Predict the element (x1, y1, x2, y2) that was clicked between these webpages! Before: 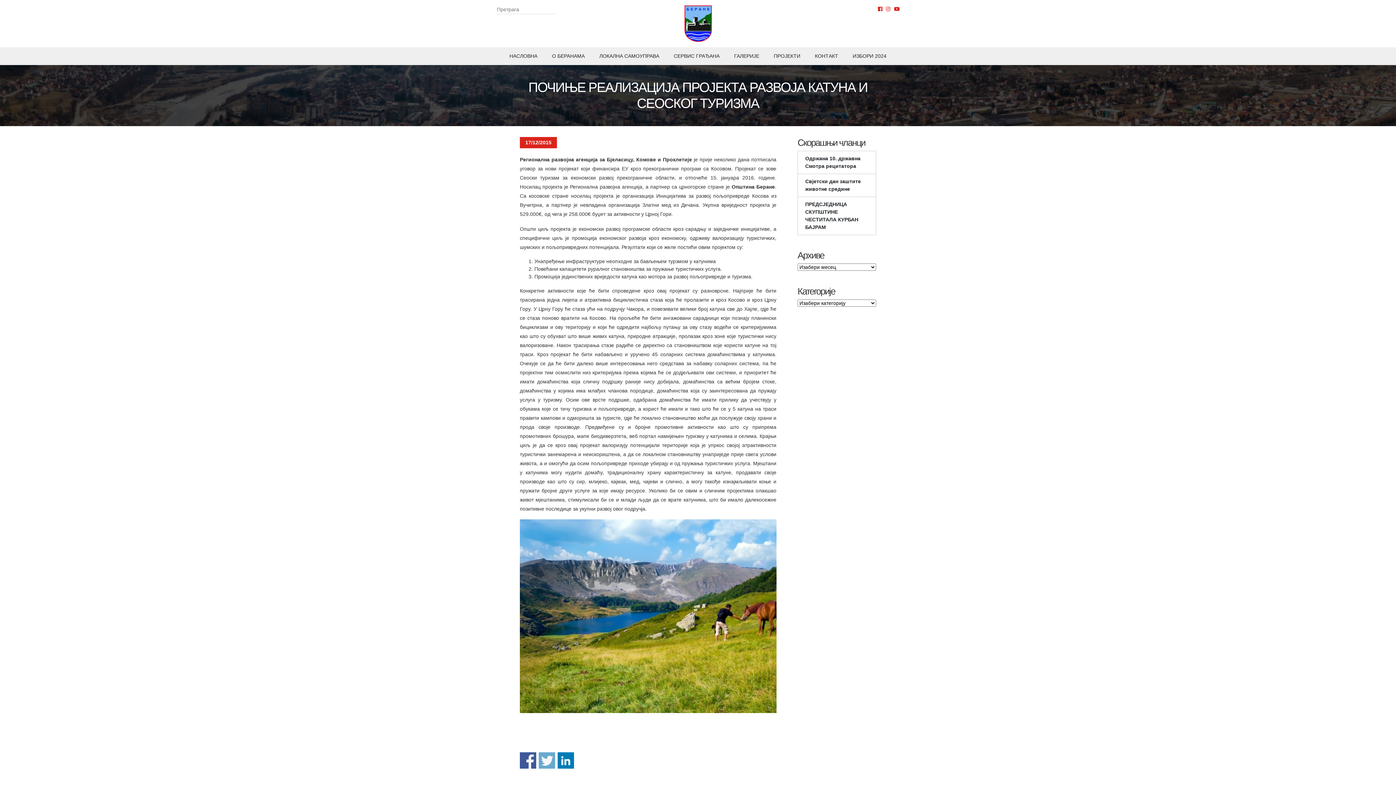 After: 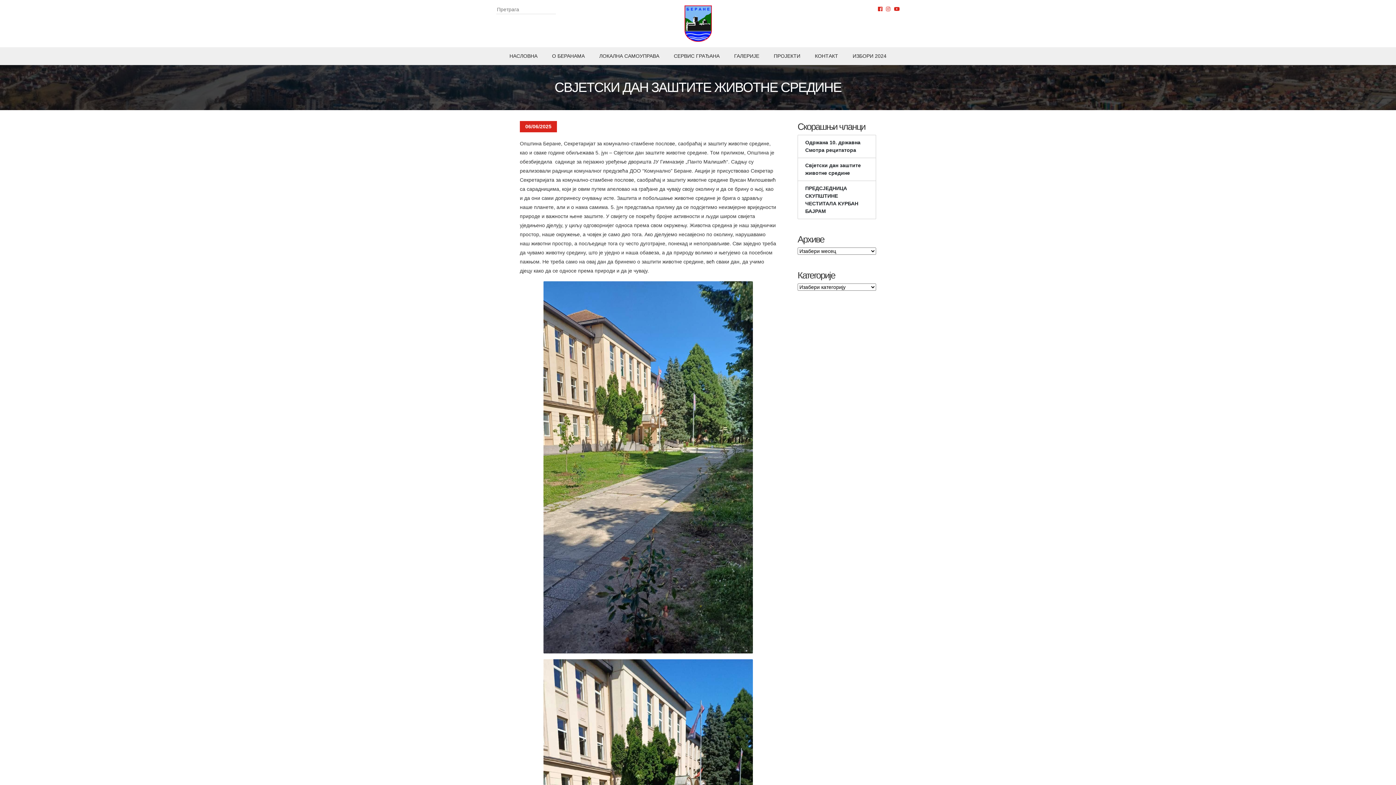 Action: bbox: (798, 174, 876, 196) label: Свјетски дан заштите животне средине